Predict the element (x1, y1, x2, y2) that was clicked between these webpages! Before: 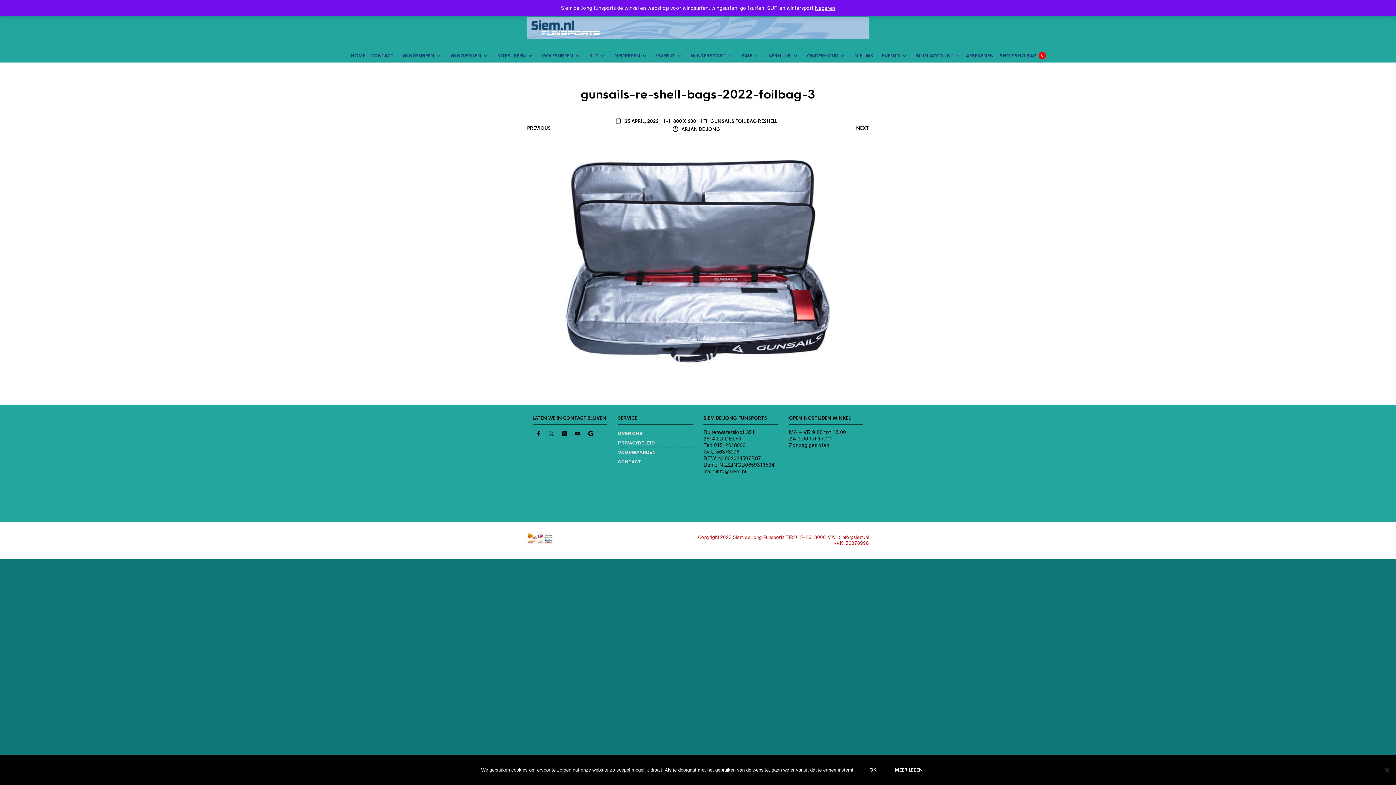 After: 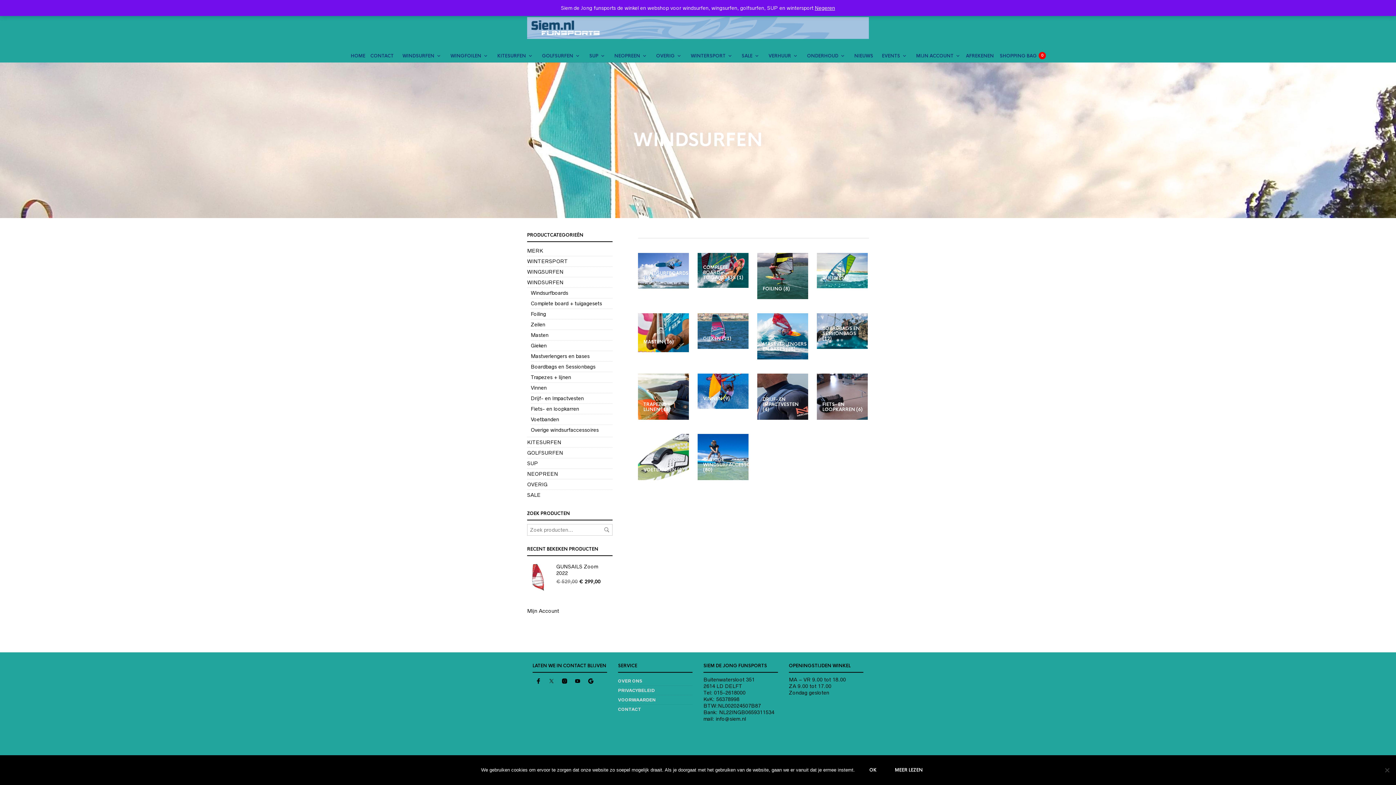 Action: label: WINDSURFEN bbox: (398, 49, 441, 62)